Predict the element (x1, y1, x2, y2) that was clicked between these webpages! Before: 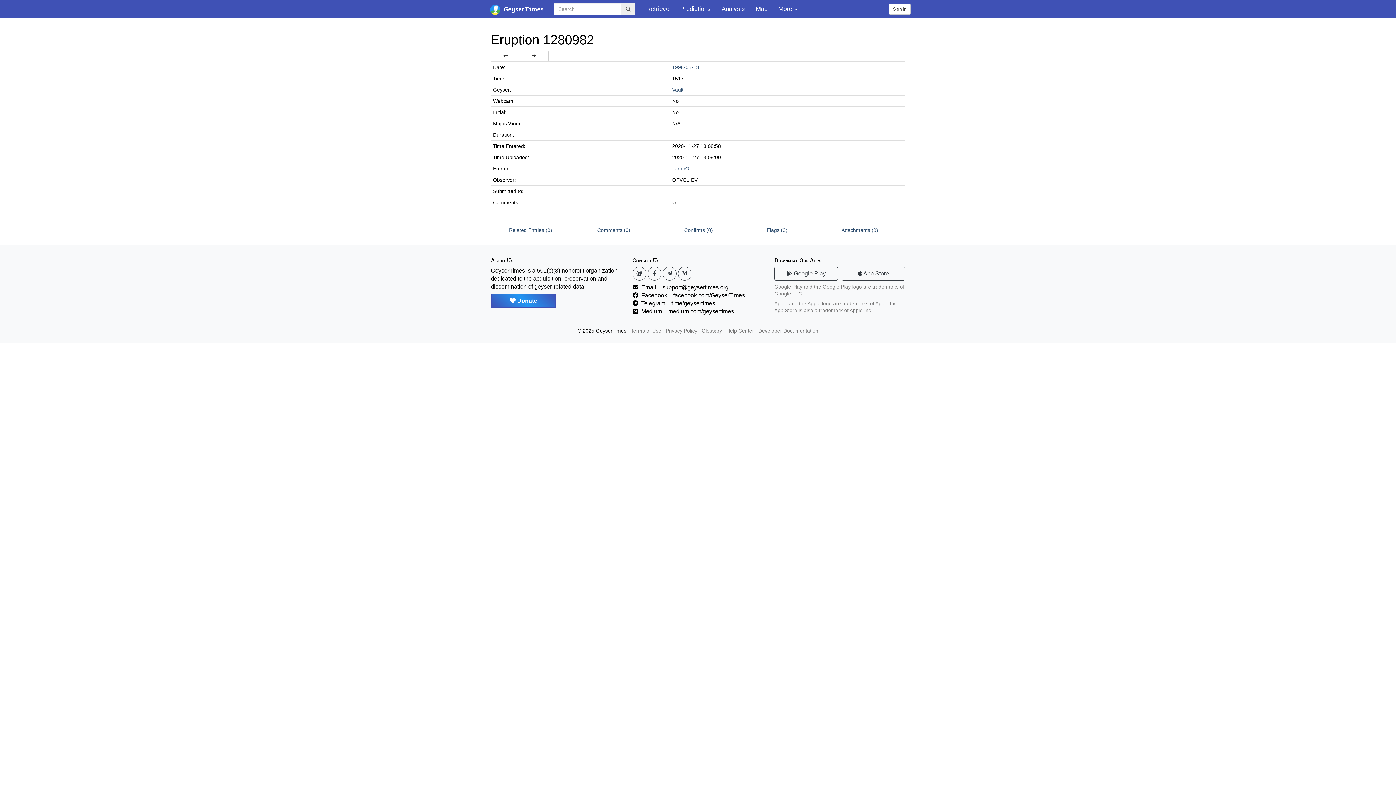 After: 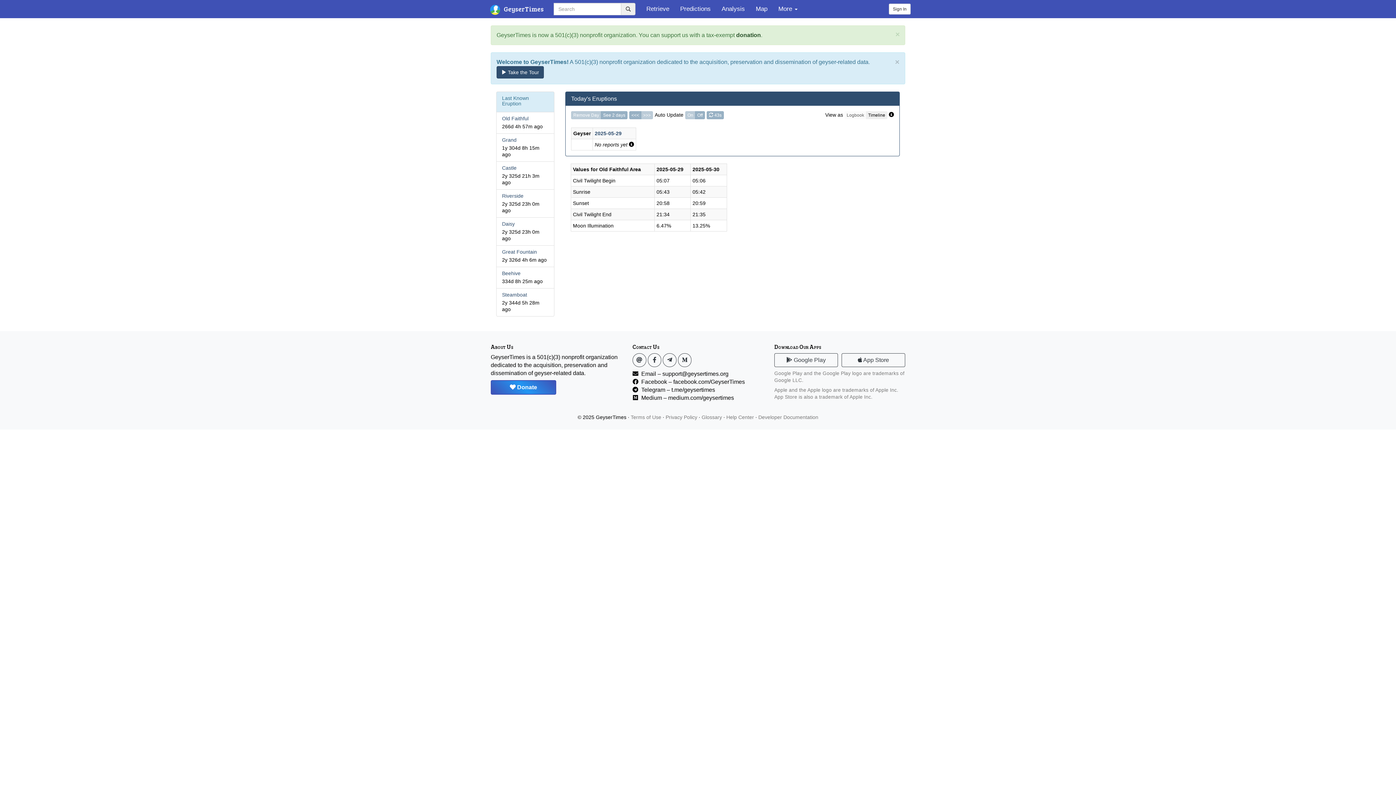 Action: bbox: (485, 0, 548, 18) label:  GeyserTimes